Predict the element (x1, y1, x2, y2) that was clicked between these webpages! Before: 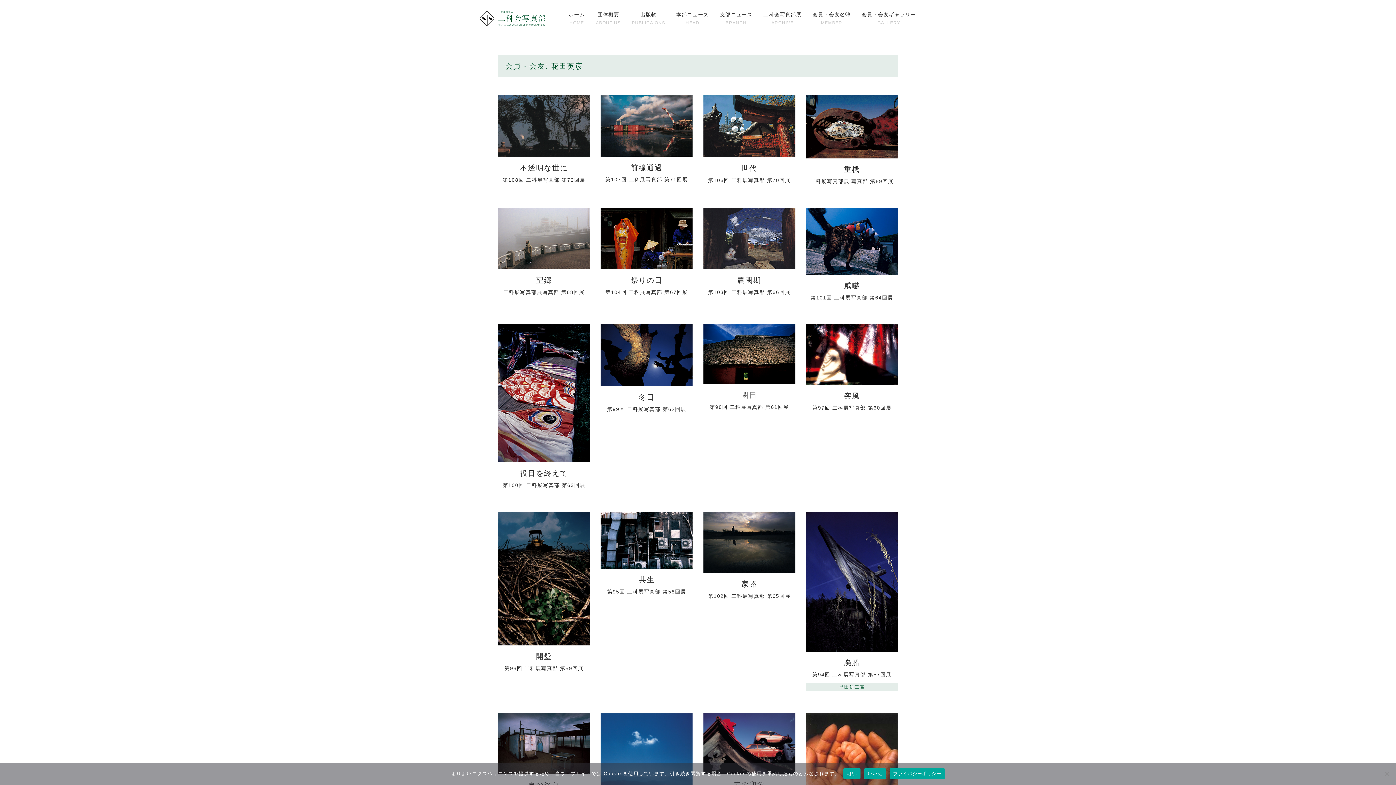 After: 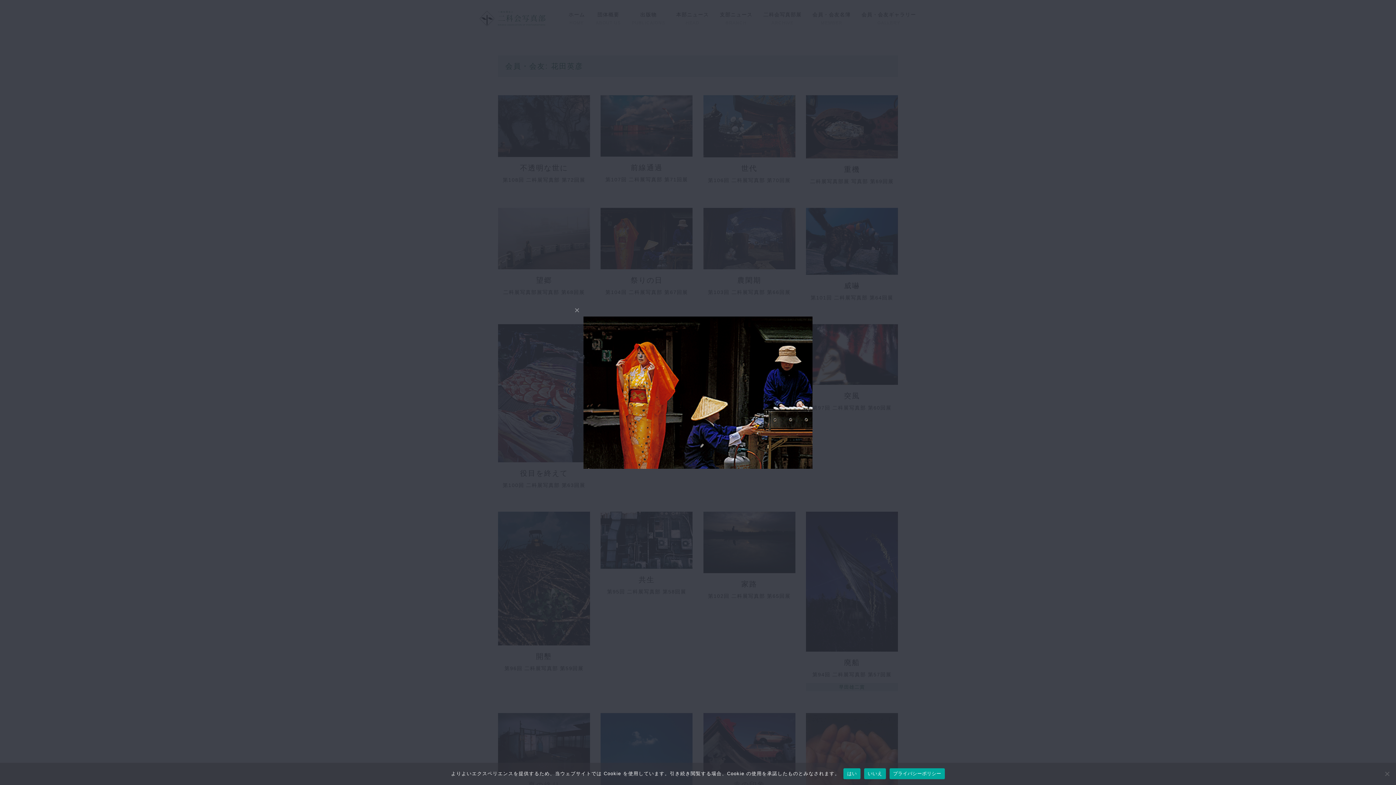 Action: bbox: (600, 263, 692, 269)